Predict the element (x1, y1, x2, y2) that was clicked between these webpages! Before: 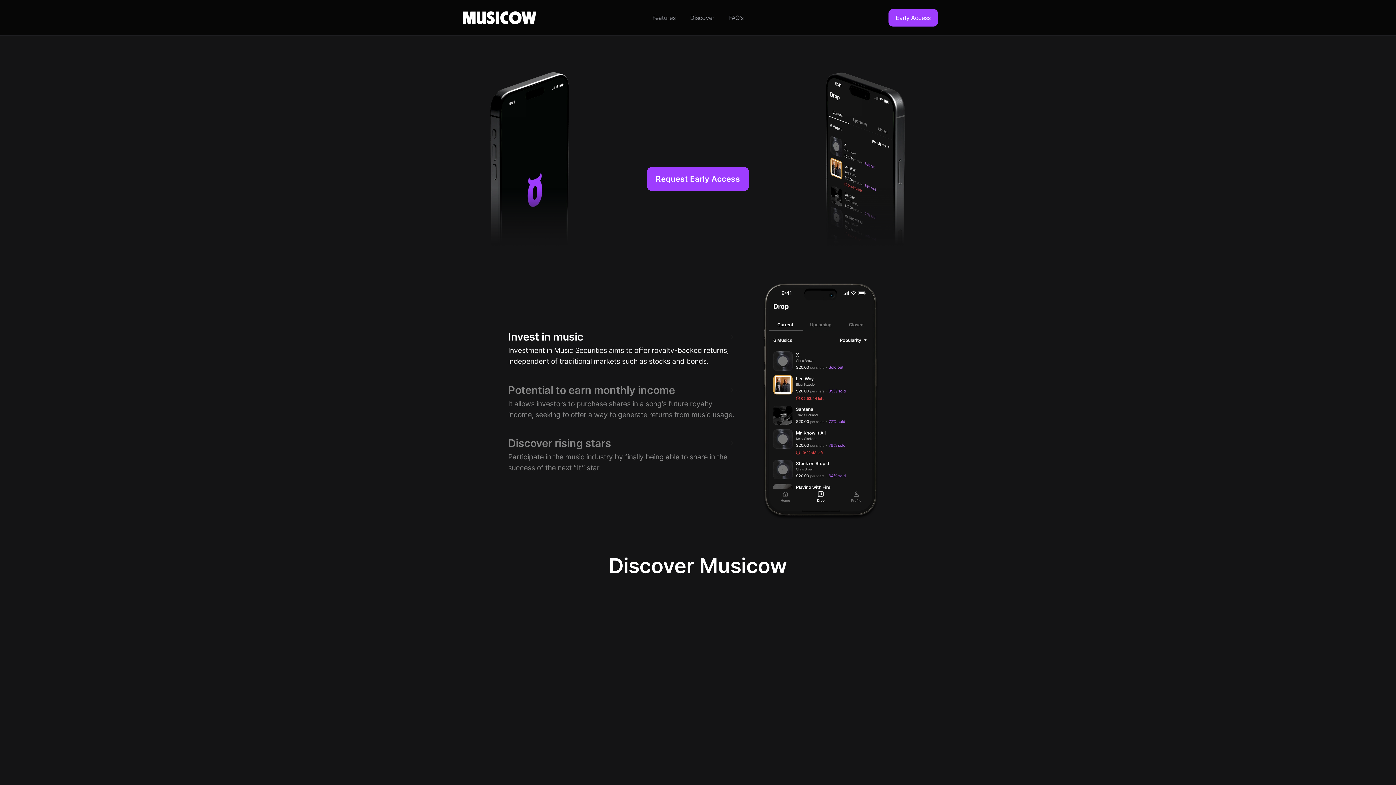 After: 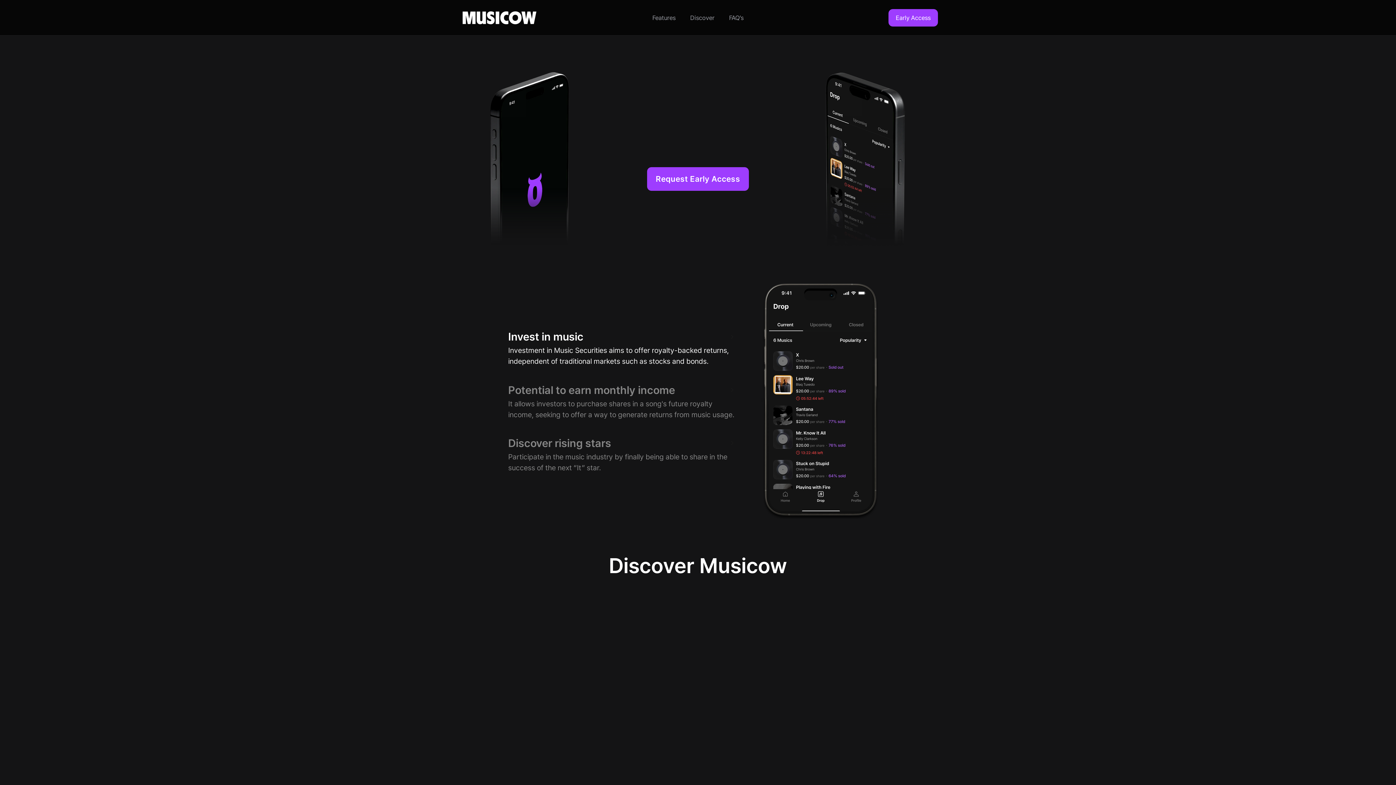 Action: label: article bbox: (1189, 648, 1203, 654)